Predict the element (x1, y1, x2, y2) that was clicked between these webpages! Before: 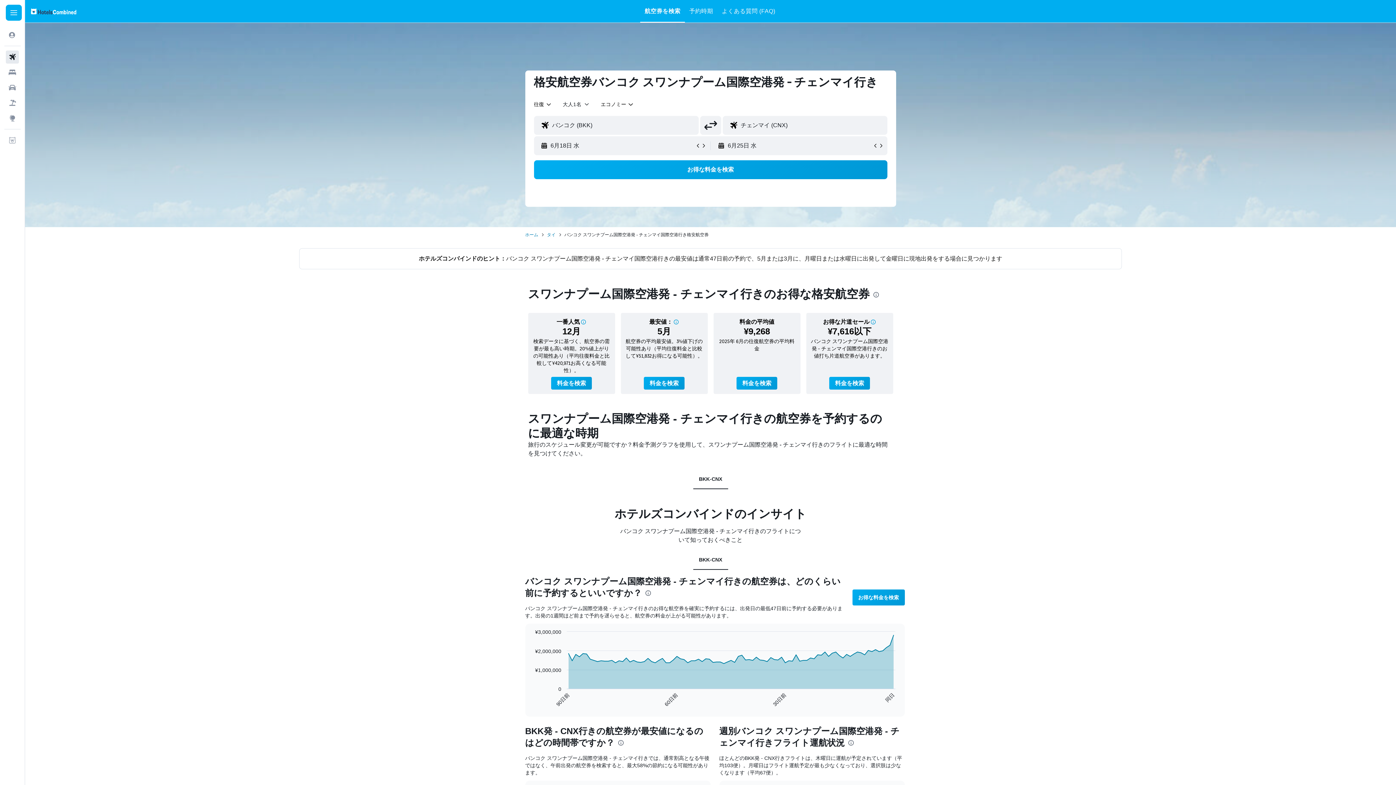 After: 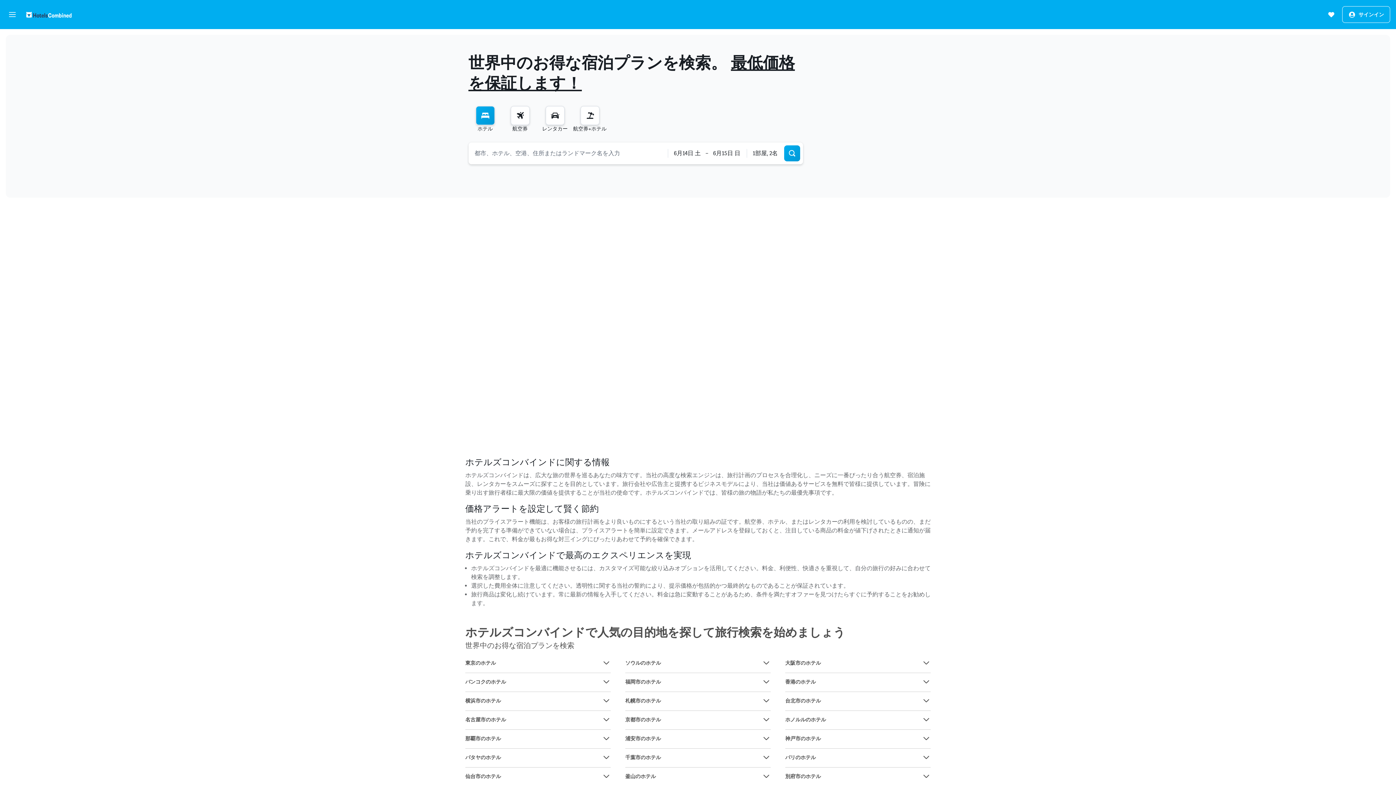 Action: label: ホーム bbox: (525, 231, 538, 238)